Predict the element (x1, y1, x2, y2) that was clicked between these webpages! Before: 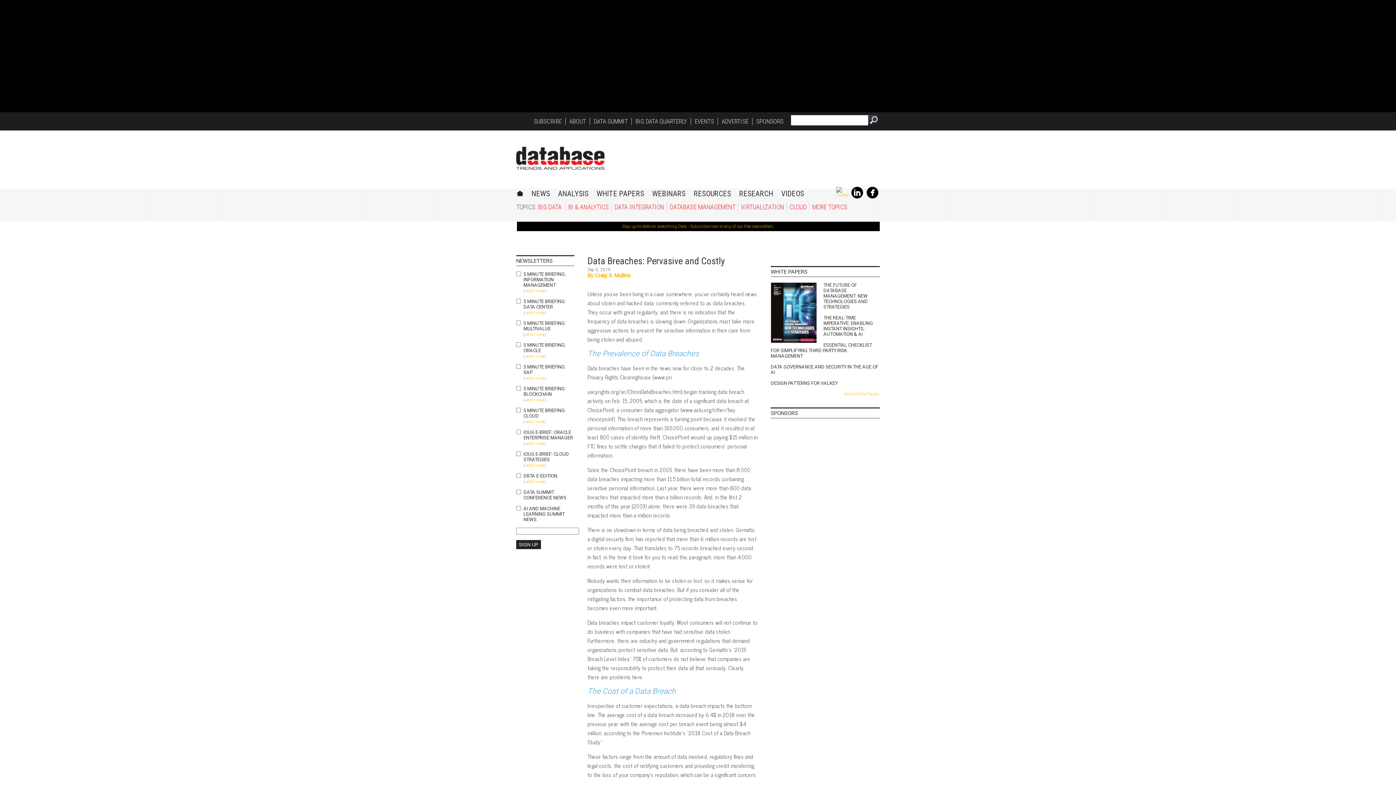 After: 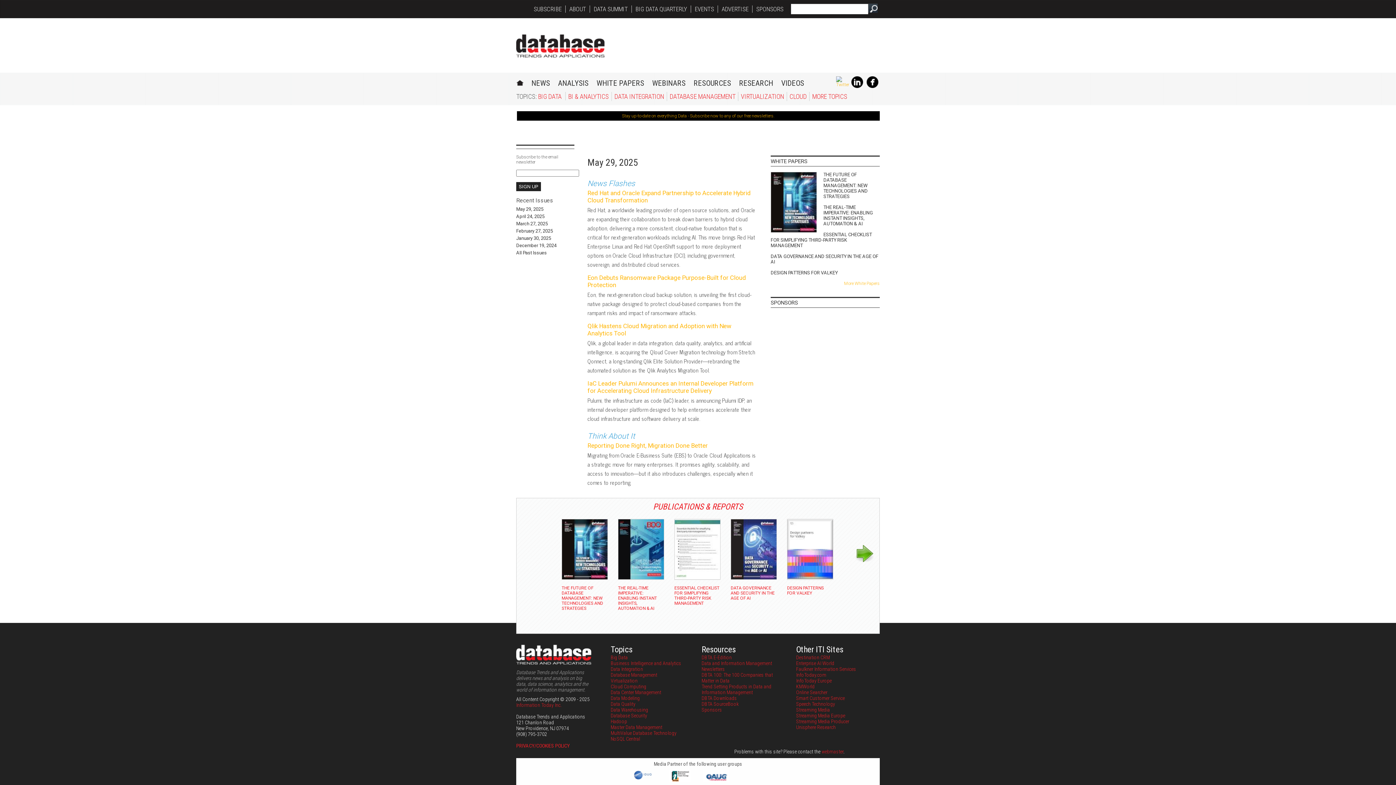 Action: bbox: (524, 420, 545, 424) label: LATEST ISSUE